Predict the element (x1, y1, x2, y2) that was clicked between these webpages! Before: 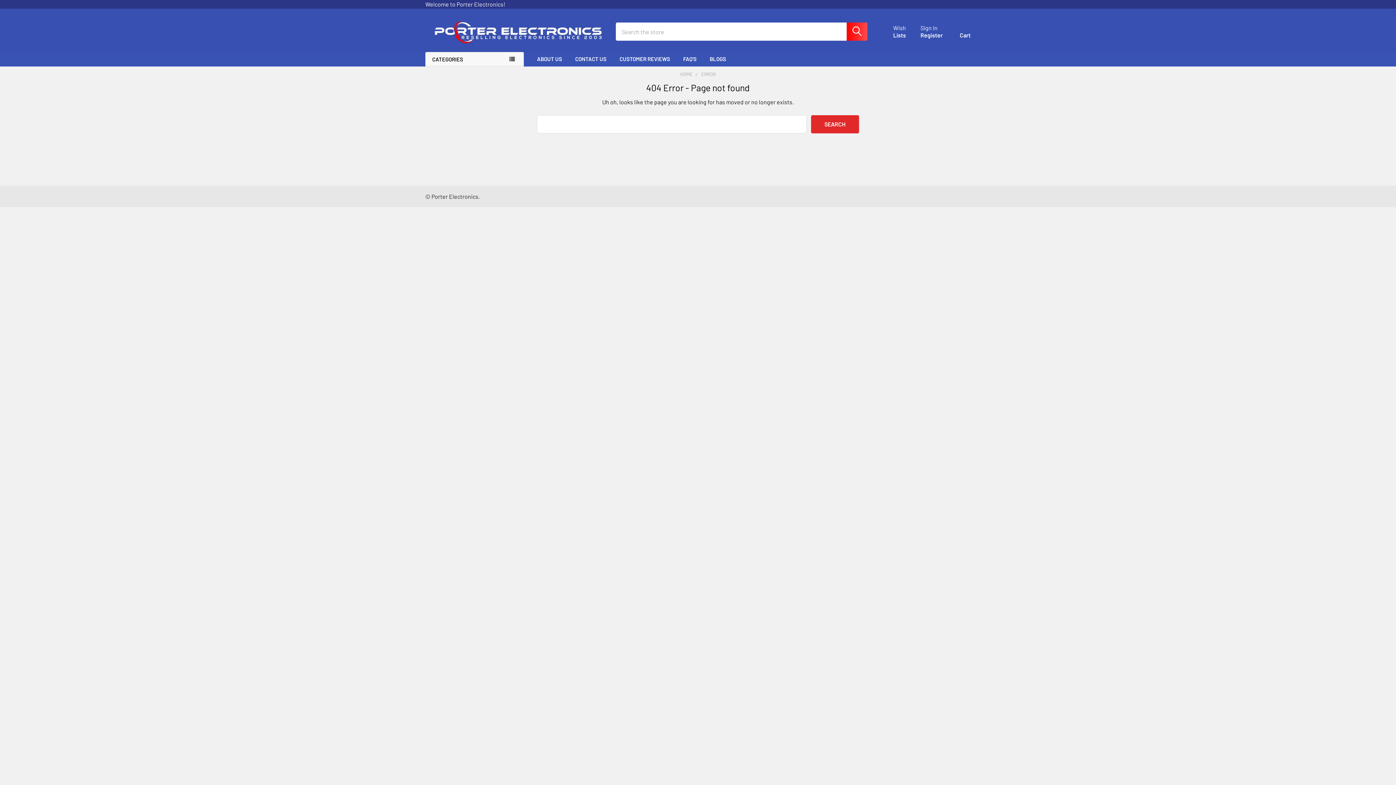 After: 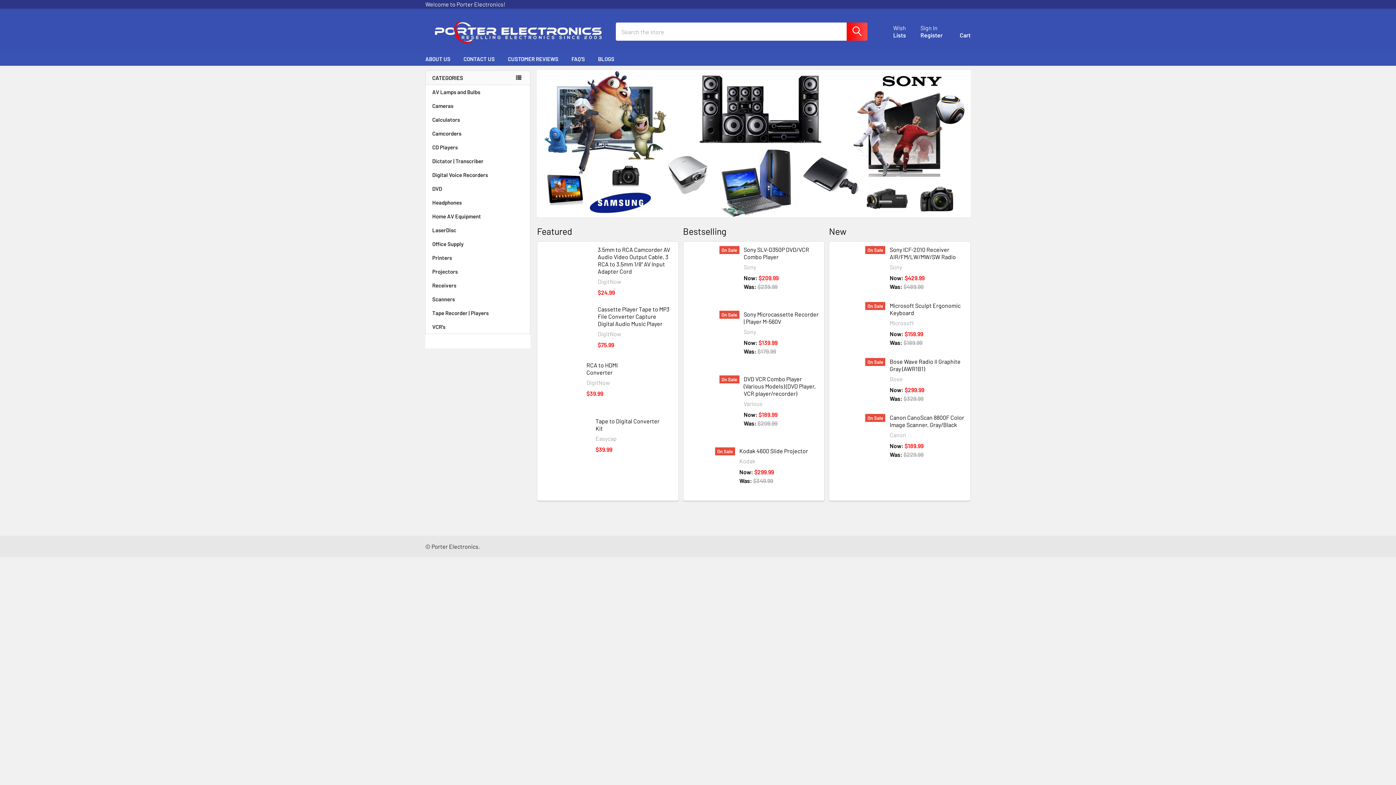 Action: label: HOME bbox: (680, 71, 692, 77)